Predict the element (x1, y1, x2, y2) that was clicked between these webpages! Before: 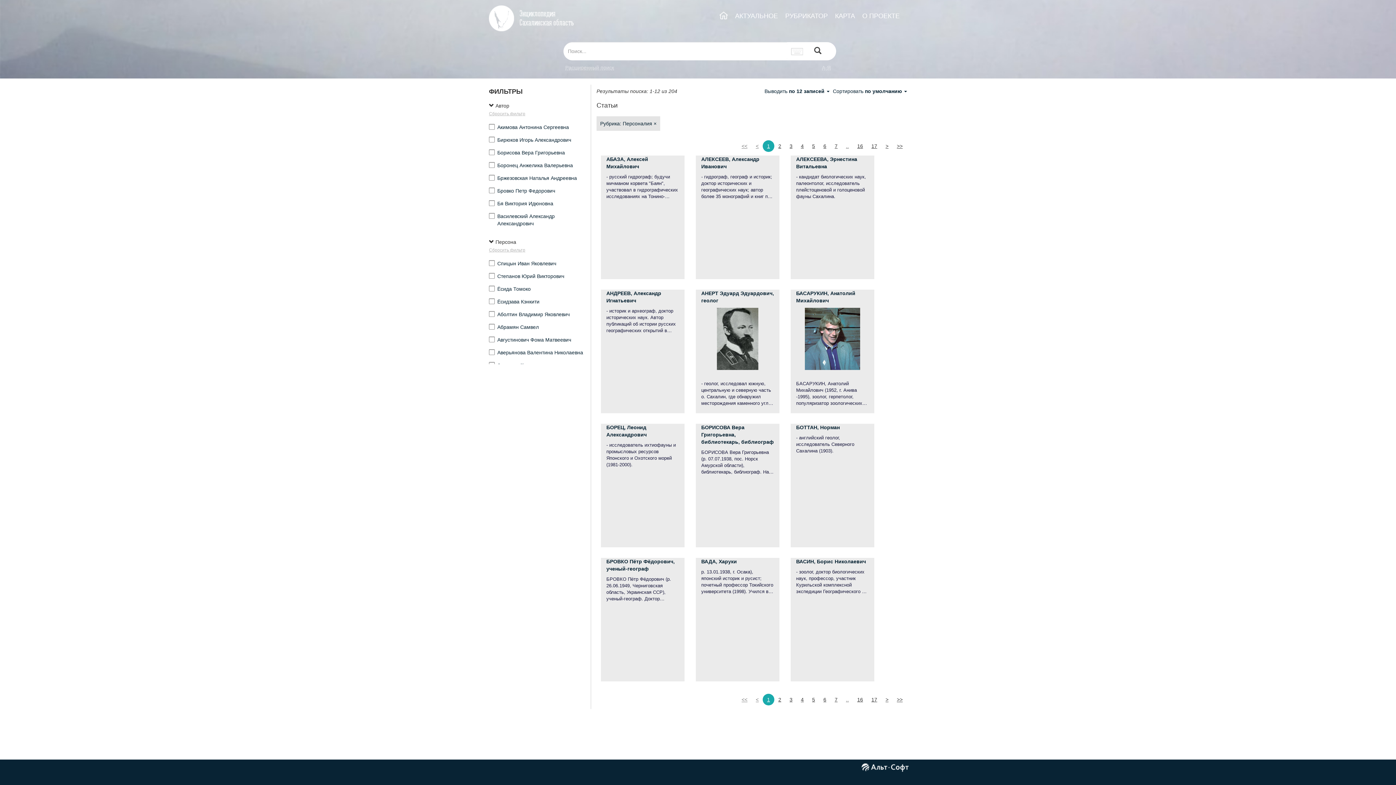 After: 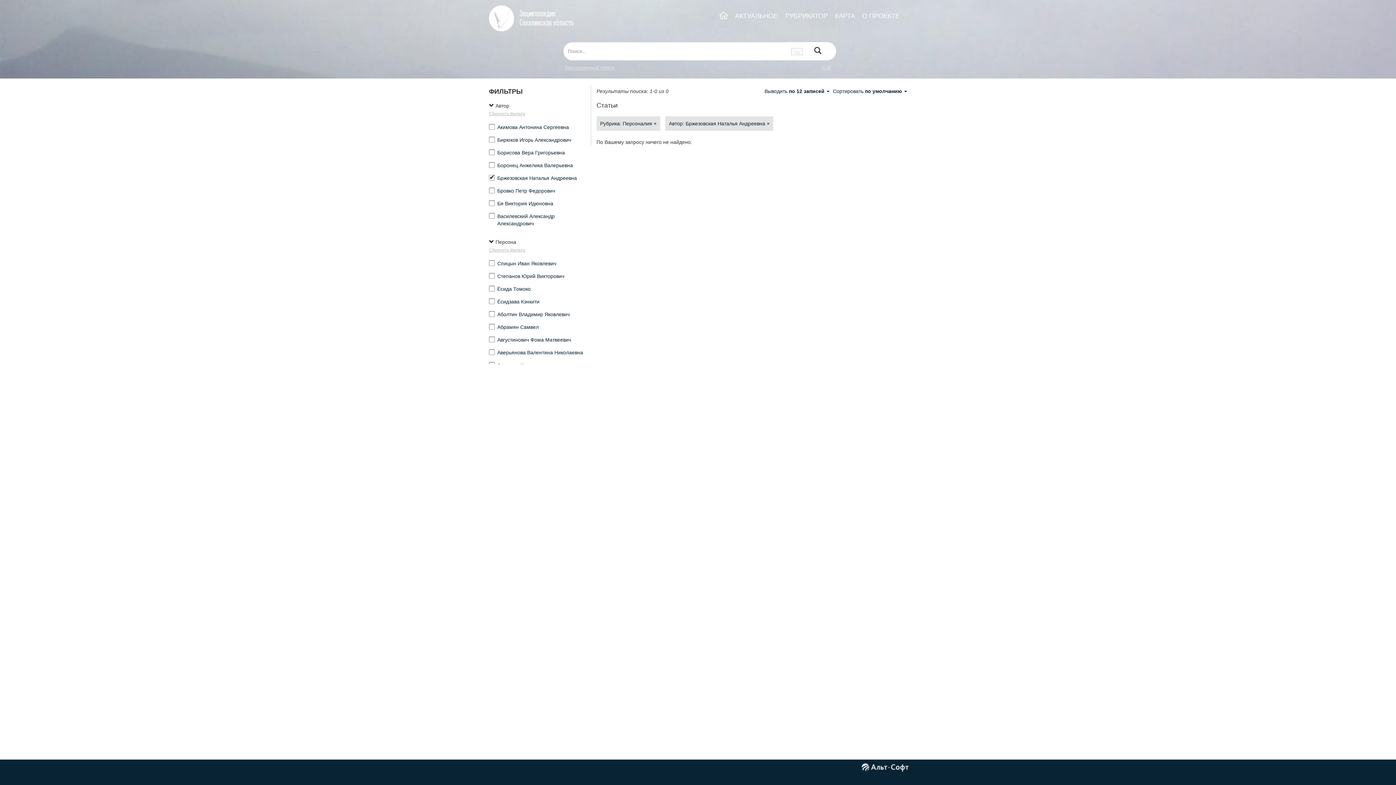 Action: bbox: (489, 175, 577, 181) label: Бржезовская Наталья Андреевна